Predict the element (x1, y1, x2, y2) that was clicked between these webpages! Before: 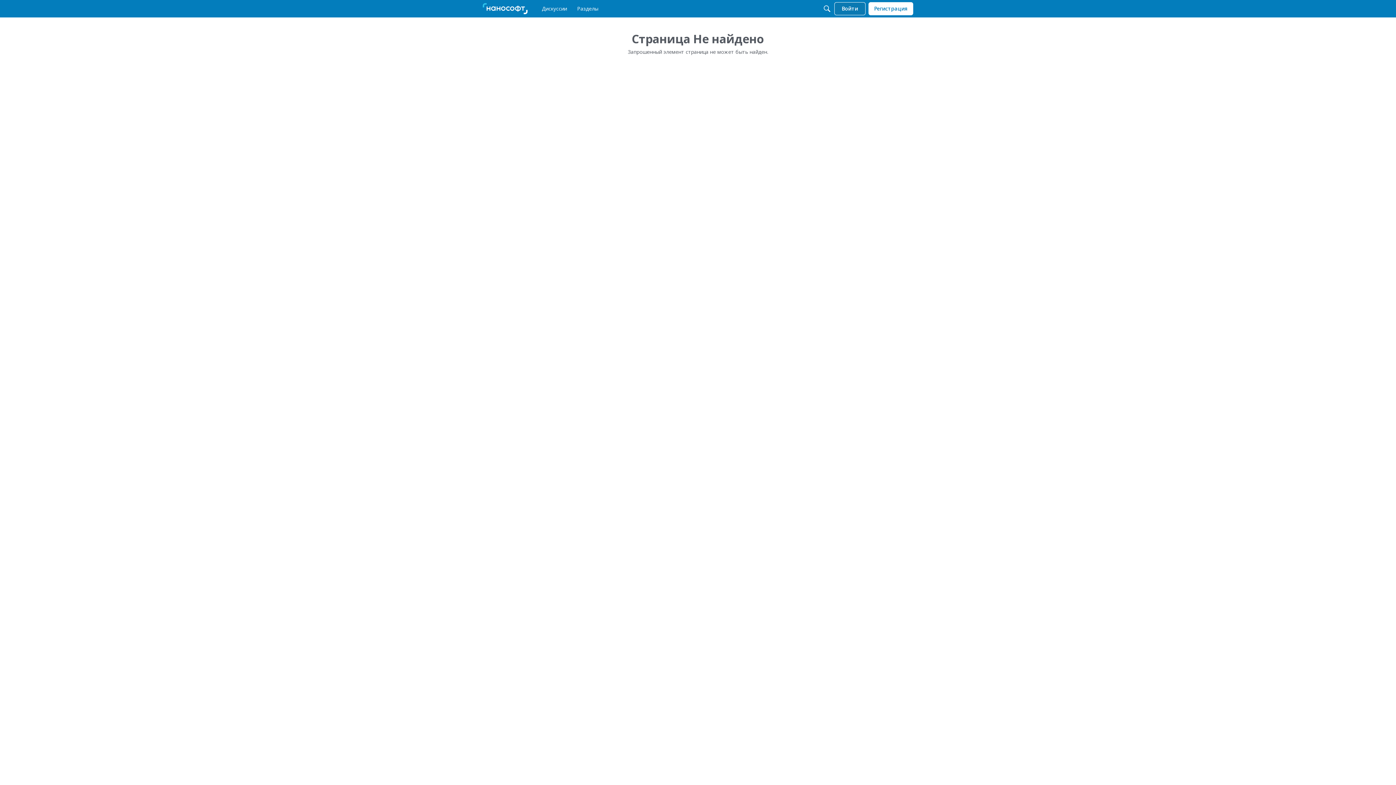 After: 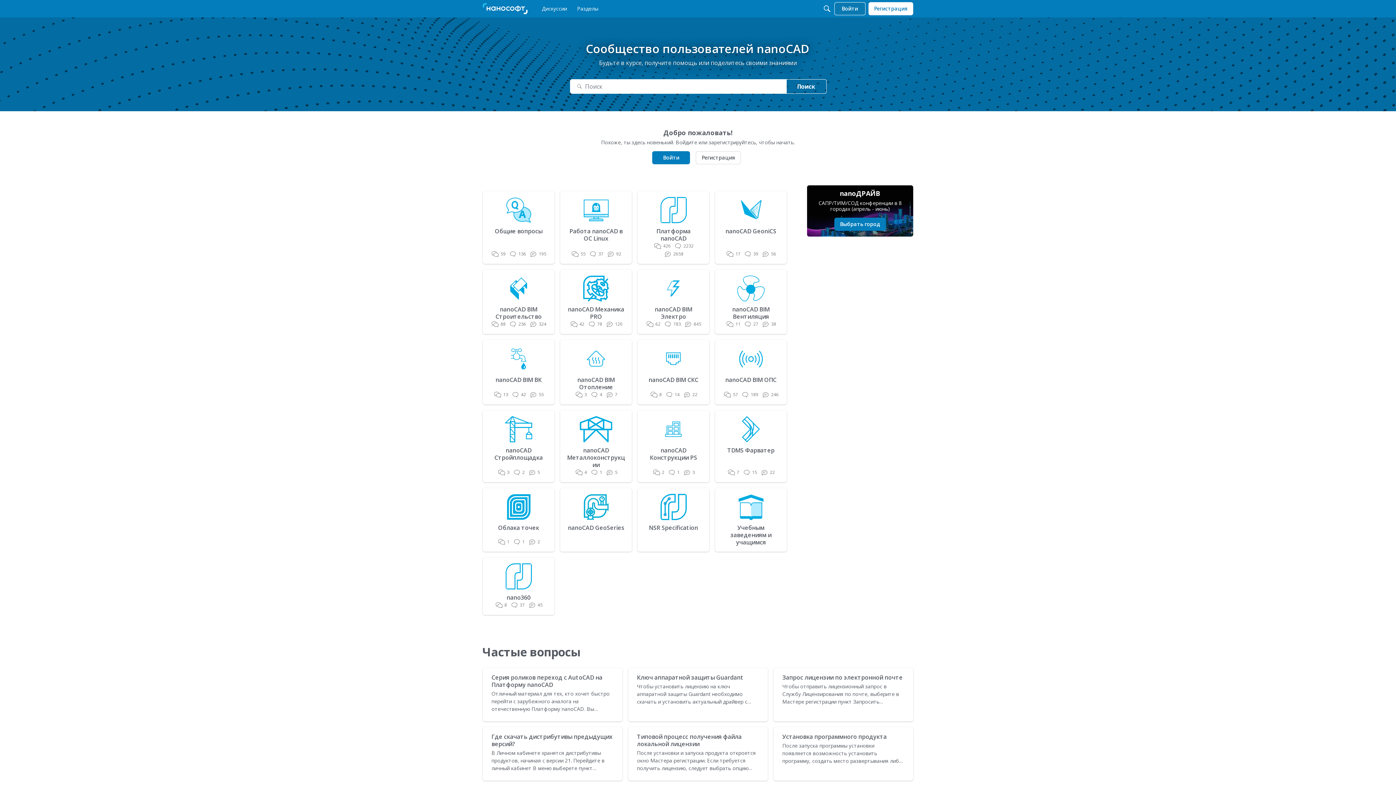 Action: bbox: (482, 2, 527, 14)